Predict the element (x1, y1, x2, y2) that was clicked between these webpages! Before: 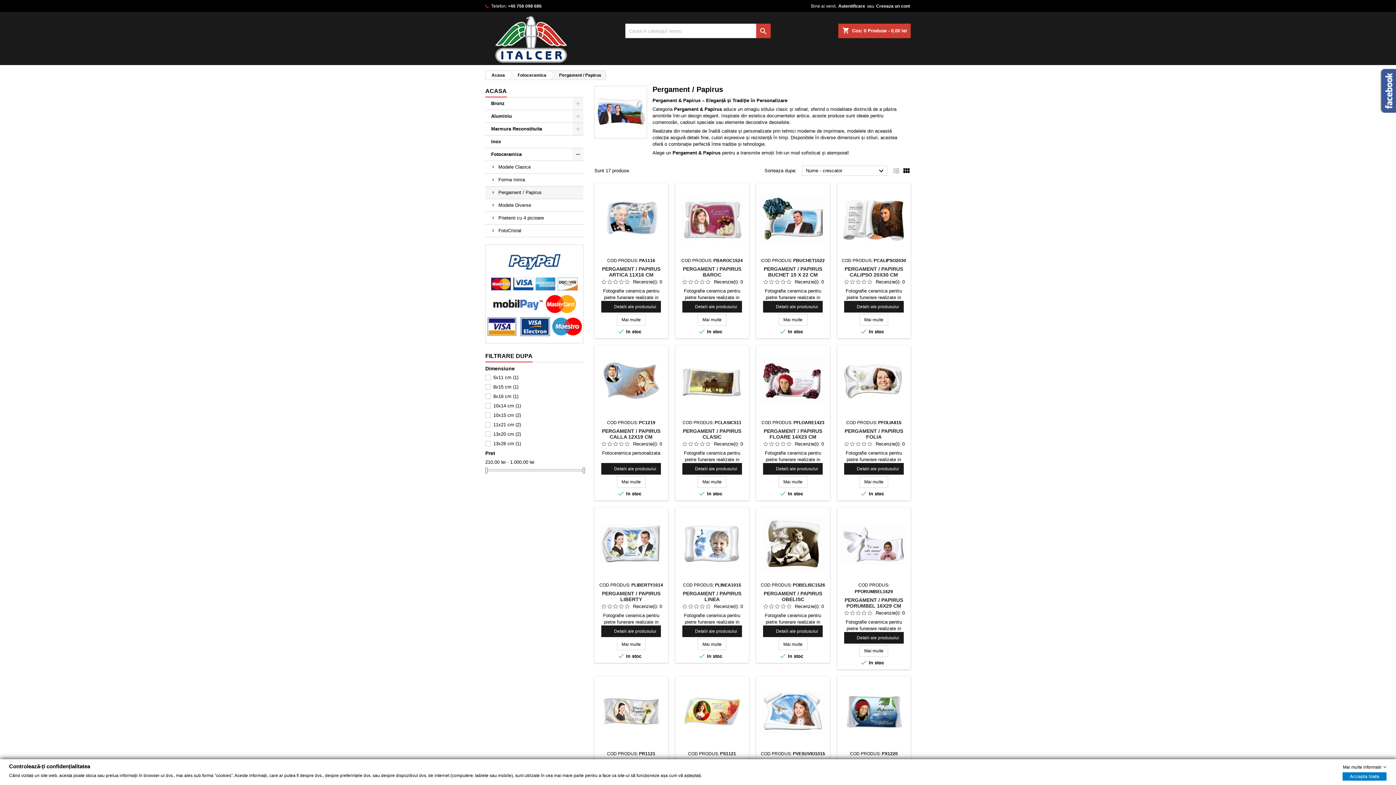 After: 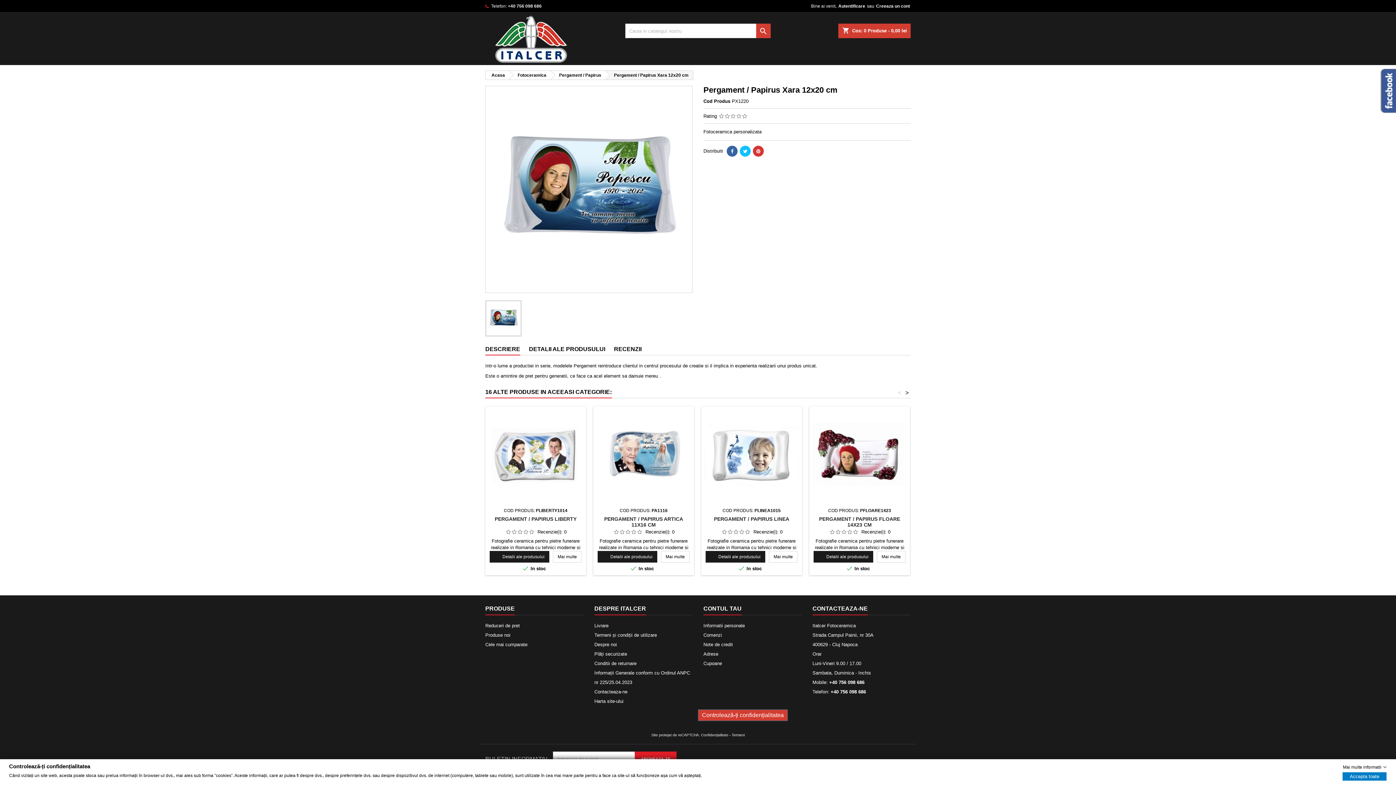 Action: bbox: (840, 680, 907, 747)